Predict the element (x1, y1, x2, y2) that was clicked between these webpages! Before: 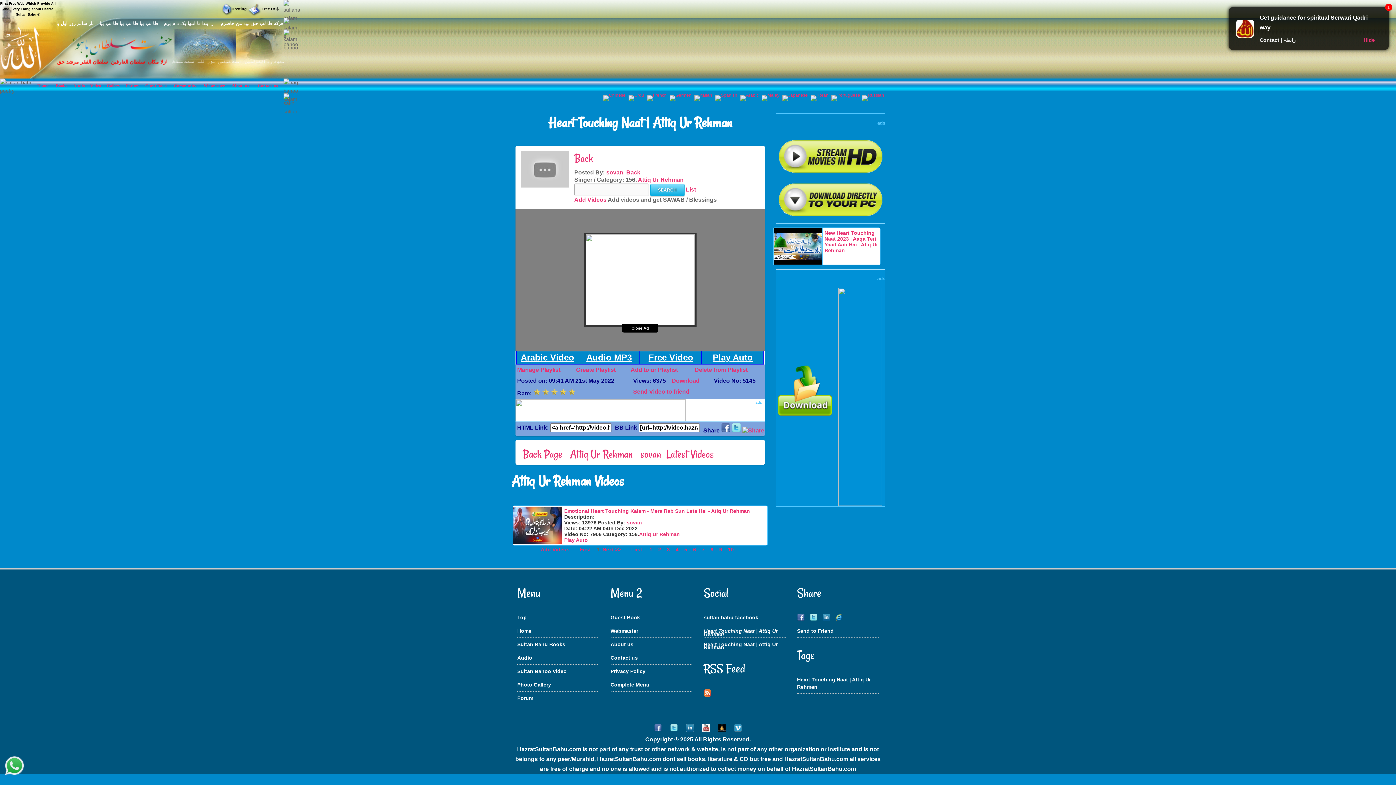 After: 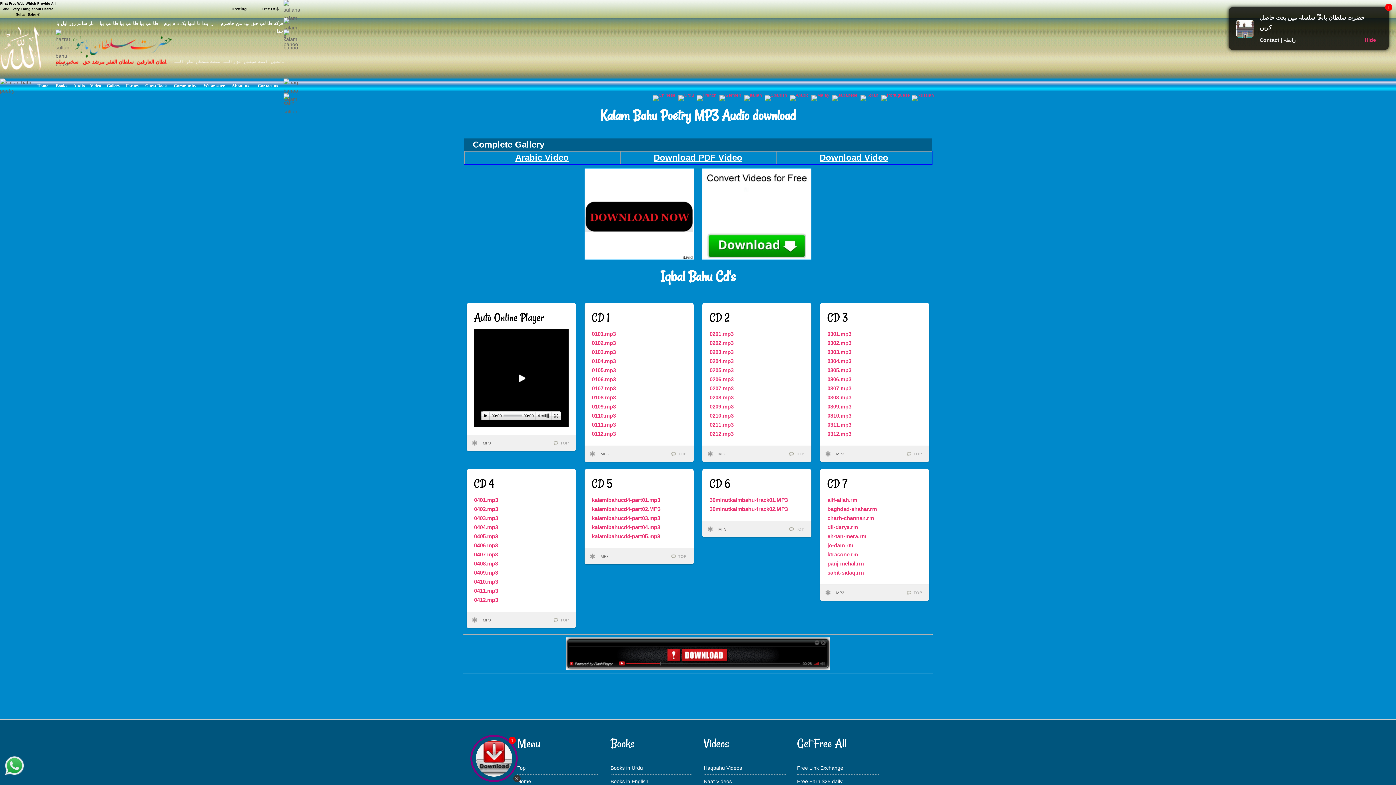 Action: bbox: (517, 655, 532, 661) label: Audio